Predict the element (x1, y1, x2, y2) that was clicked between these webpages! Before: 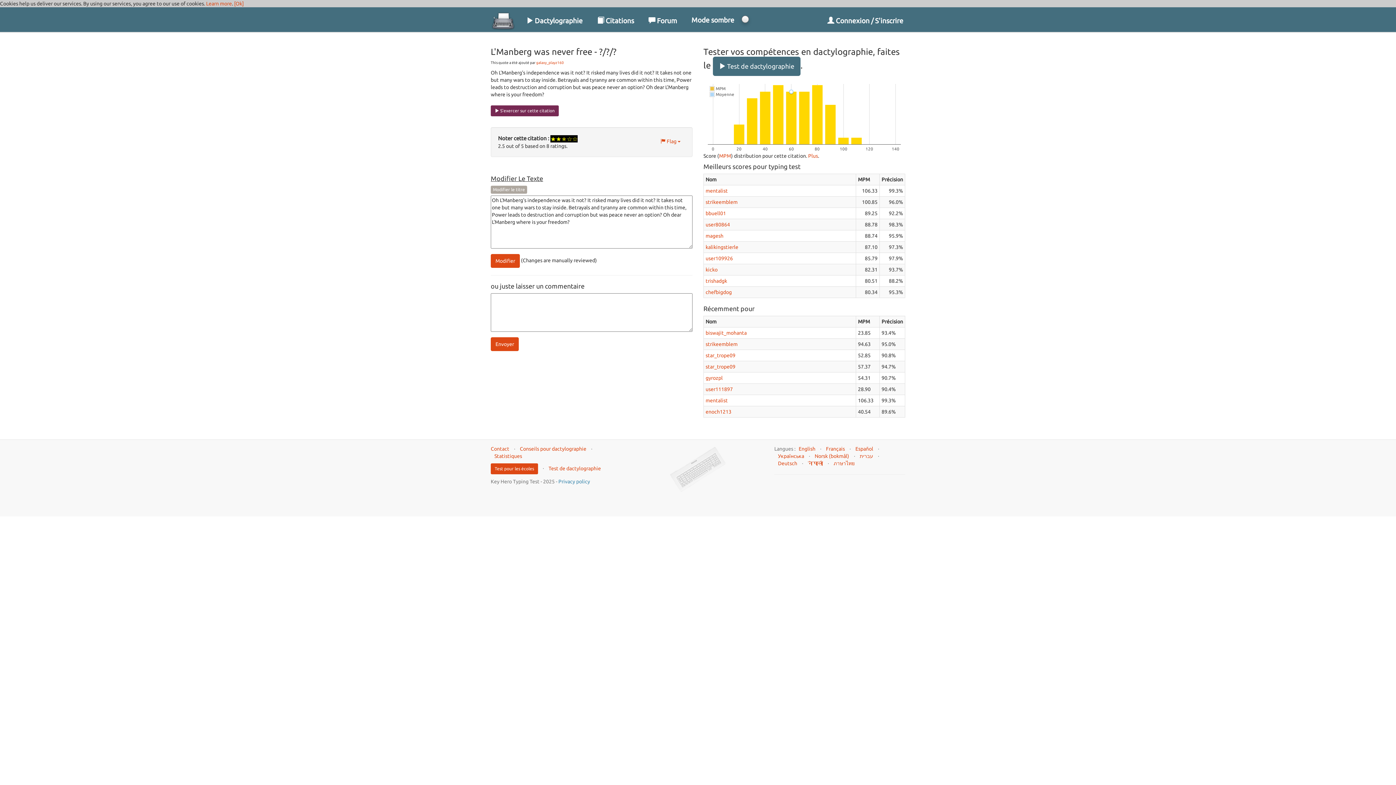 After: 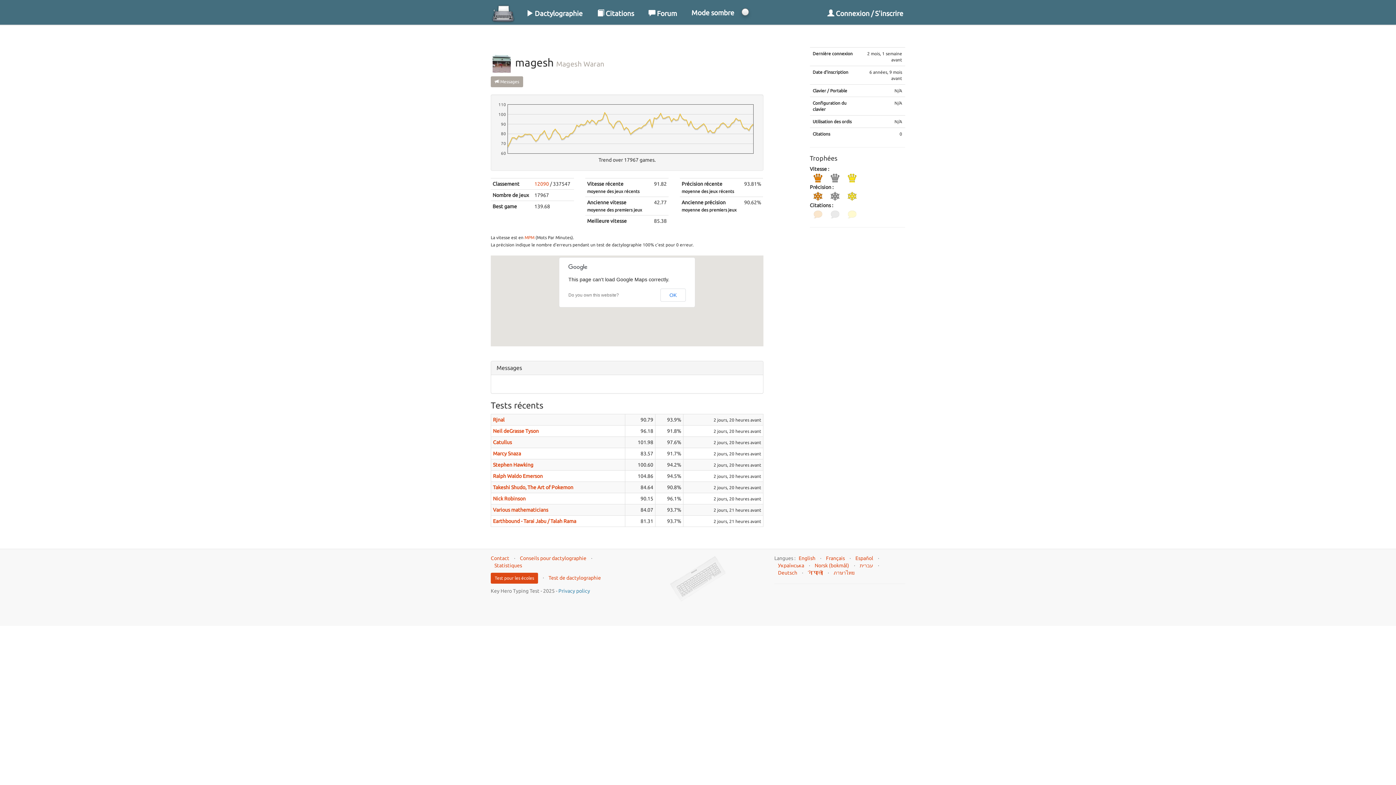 Action: label: magesh bbox: (705, 233, 723, 238)